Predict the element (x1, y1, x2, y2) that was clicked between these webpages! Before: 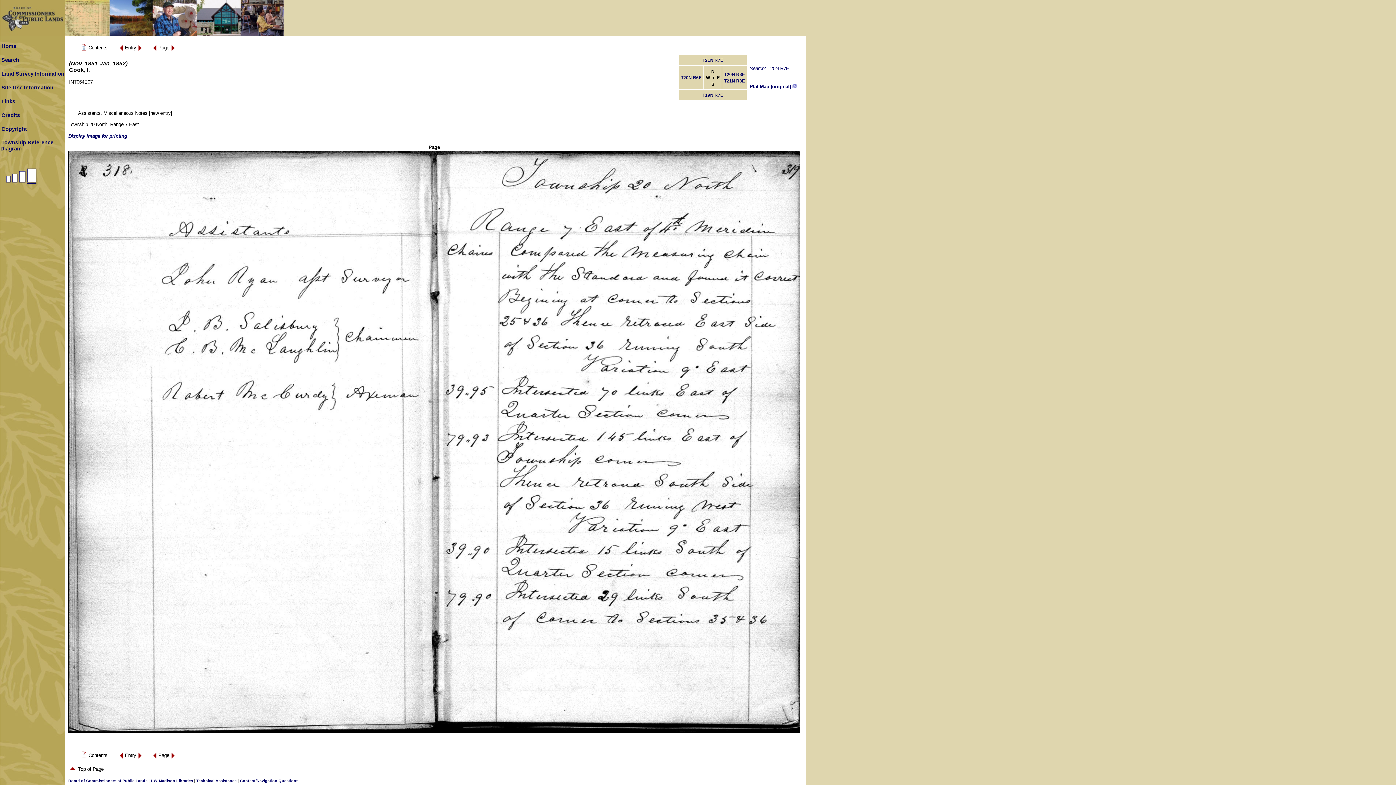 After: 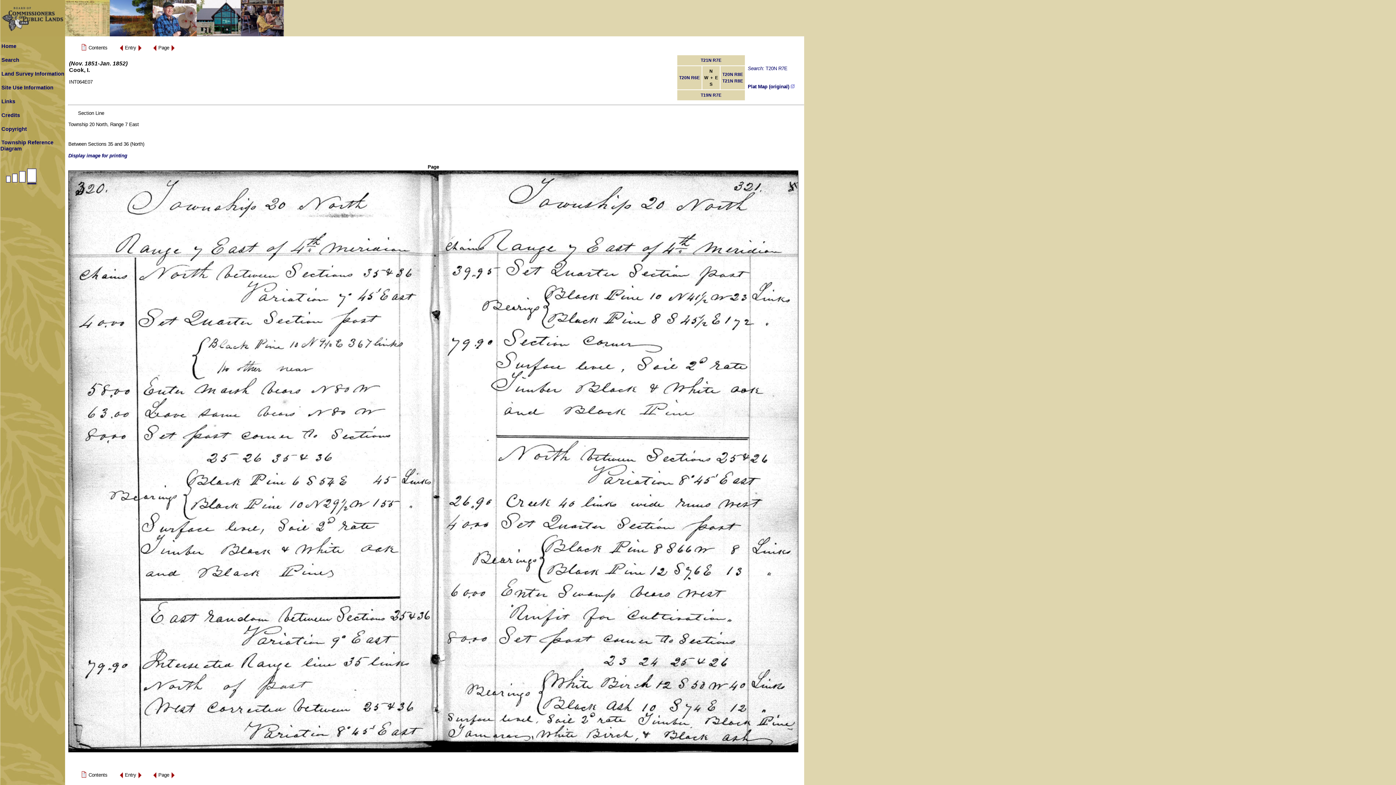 Action: bbox: (137, 756, 142, 761)